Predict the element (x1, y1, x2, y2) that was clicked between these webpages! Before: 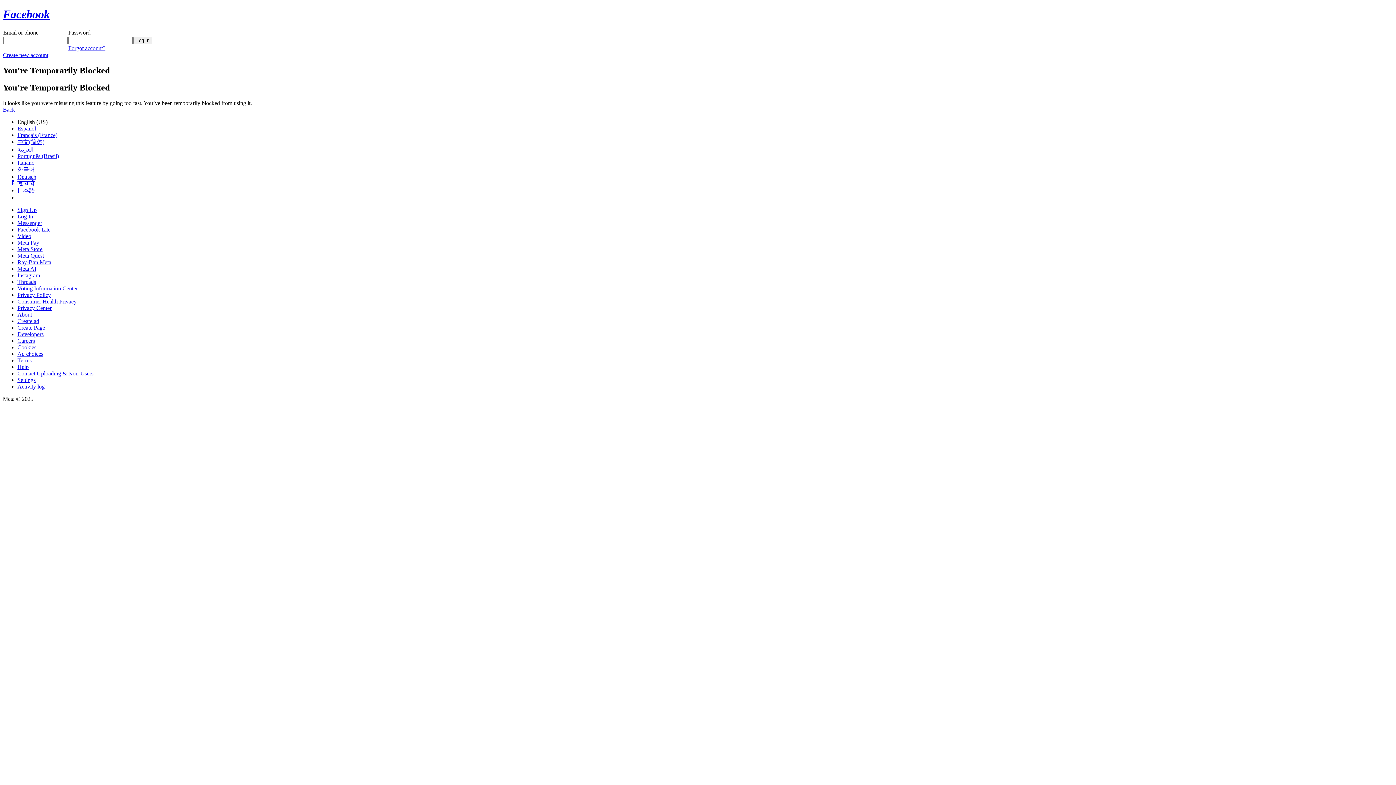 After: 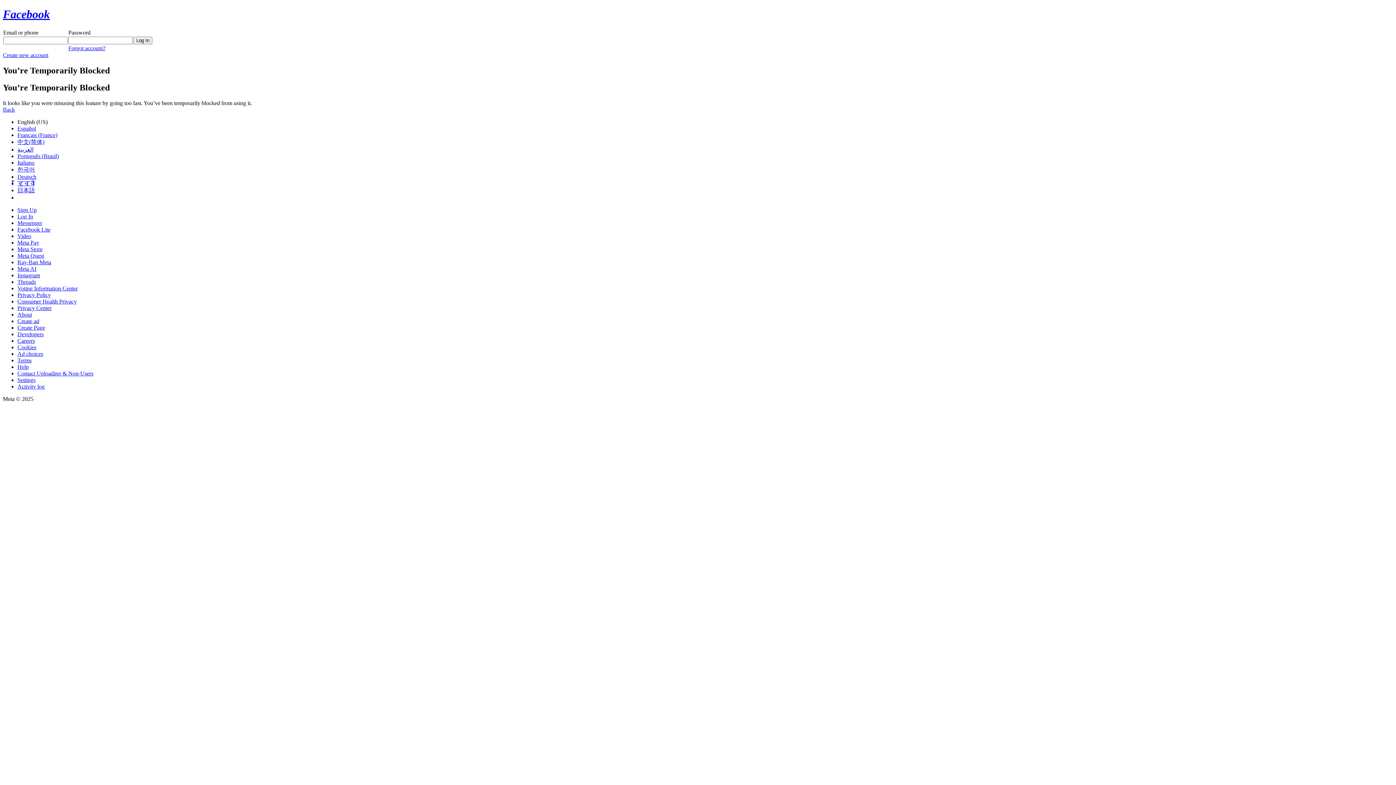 Action: label: Meta Pay bbox: (17, 239, 39, 245)